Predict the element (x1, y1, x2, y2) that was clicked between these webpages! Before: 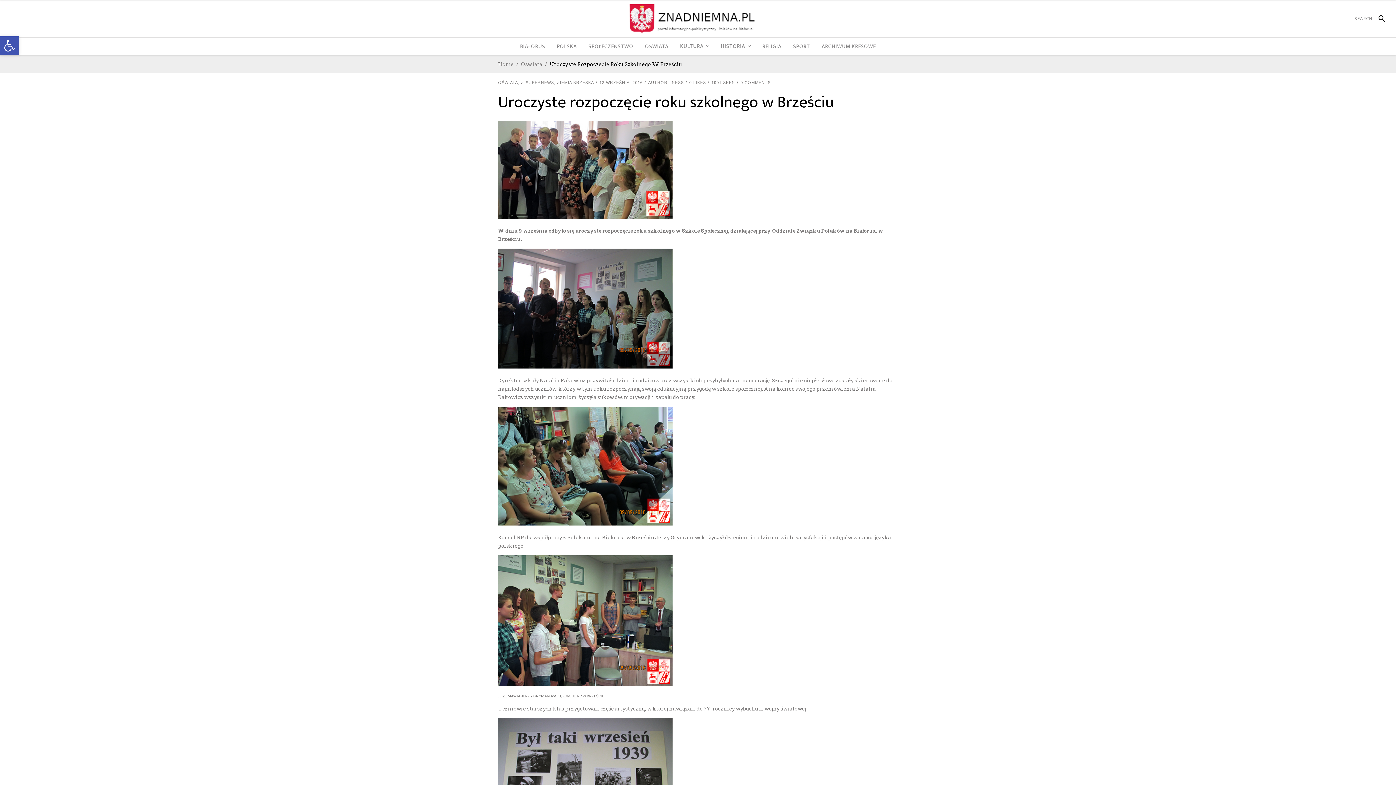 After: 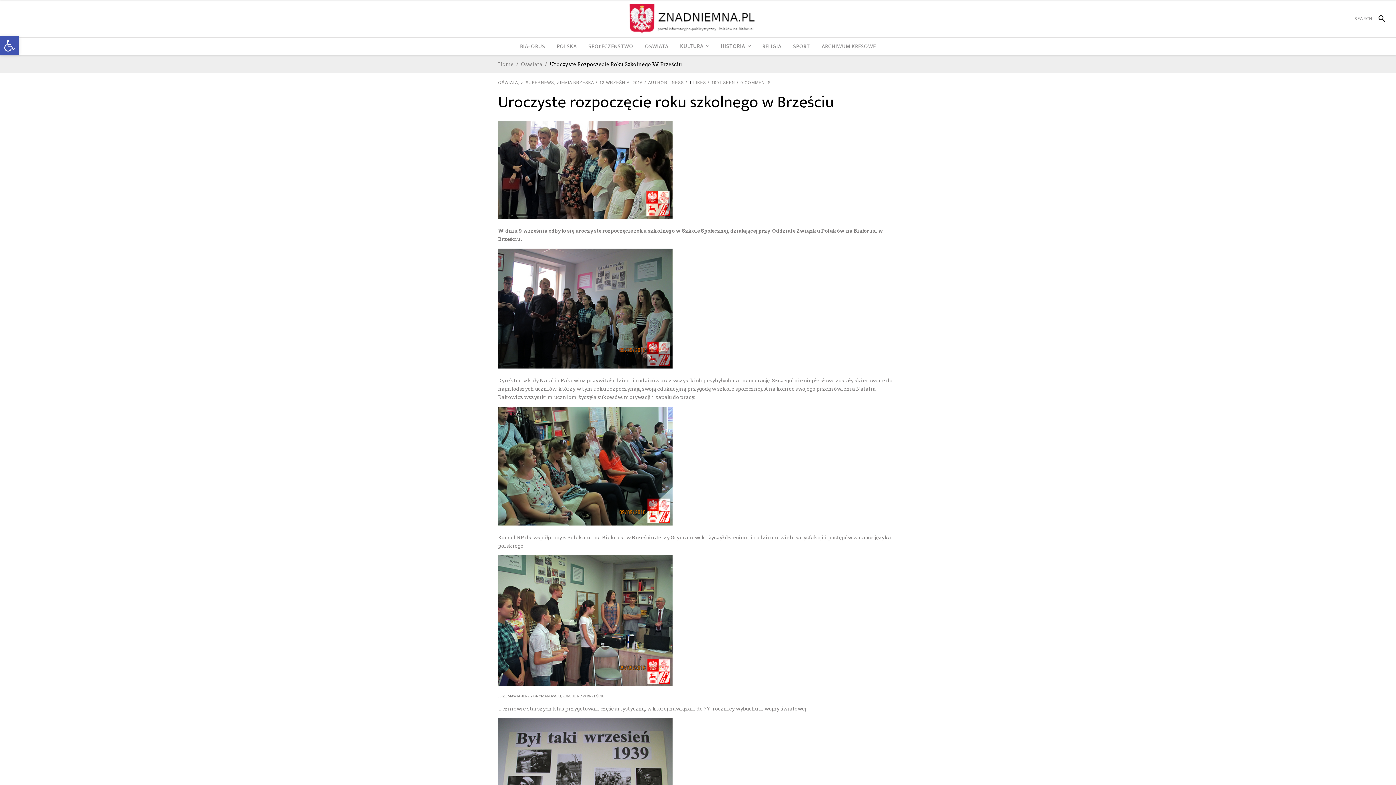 Action: bbox: (689, 80, 692, 84) label: 0